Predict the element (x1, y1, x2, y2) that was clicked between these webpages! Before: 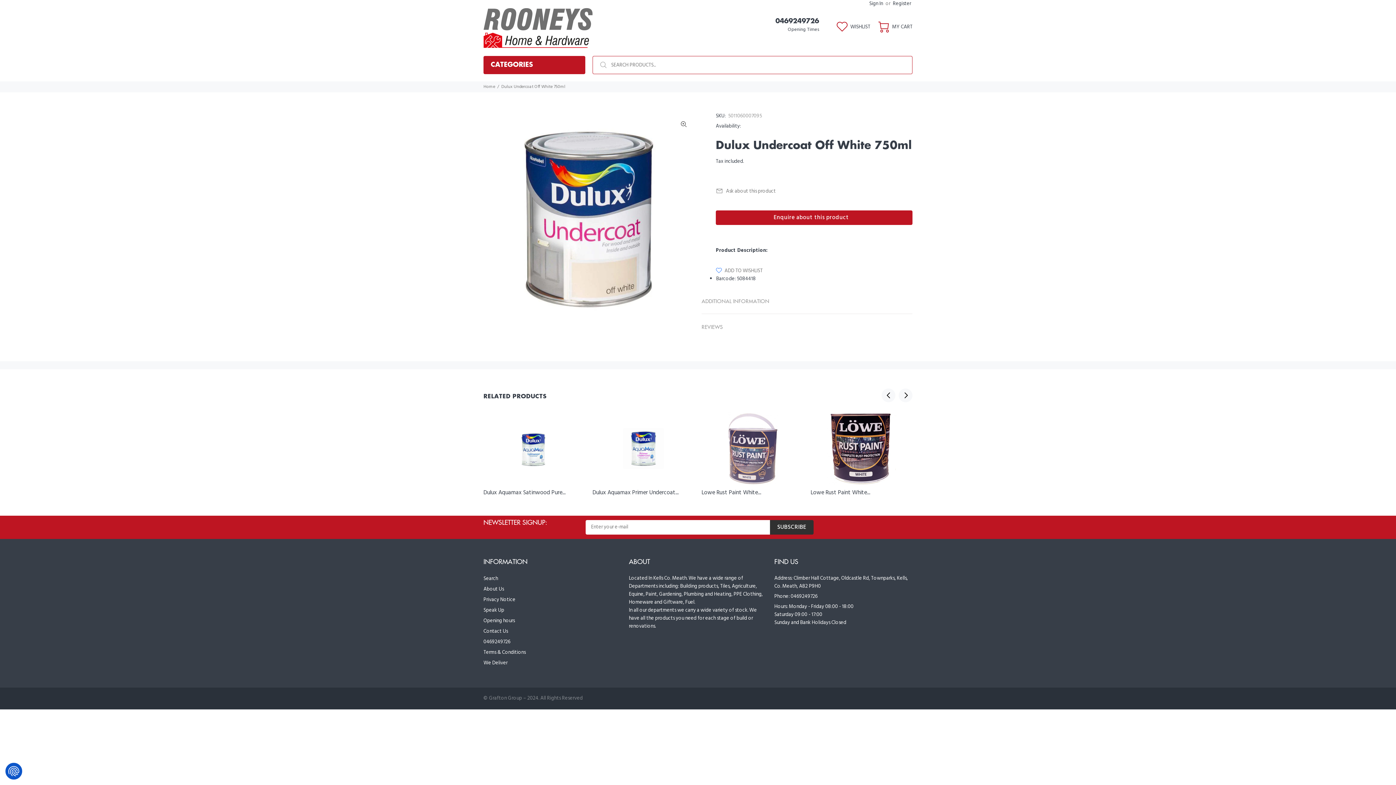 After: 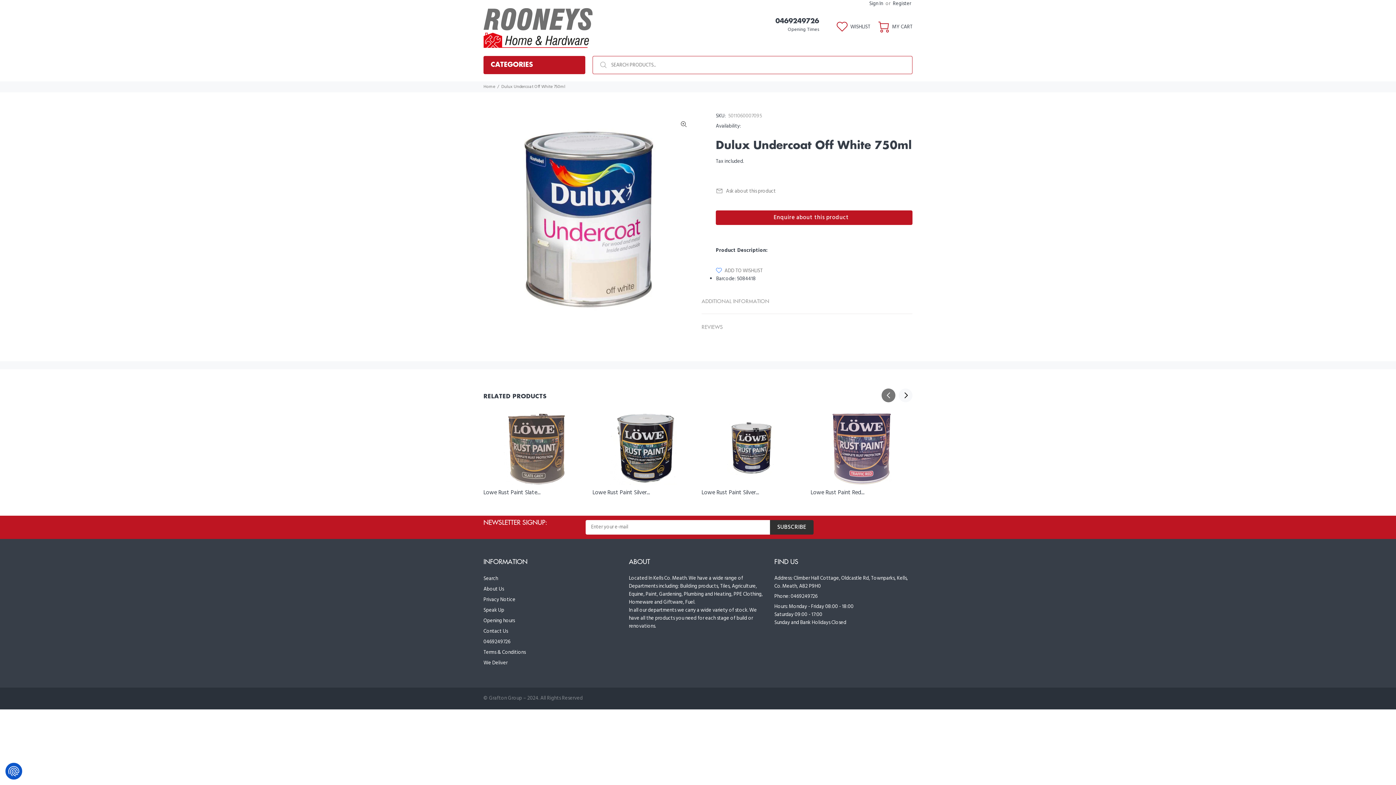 Action: bbox: (881, 388, 895, 402) label: Previous